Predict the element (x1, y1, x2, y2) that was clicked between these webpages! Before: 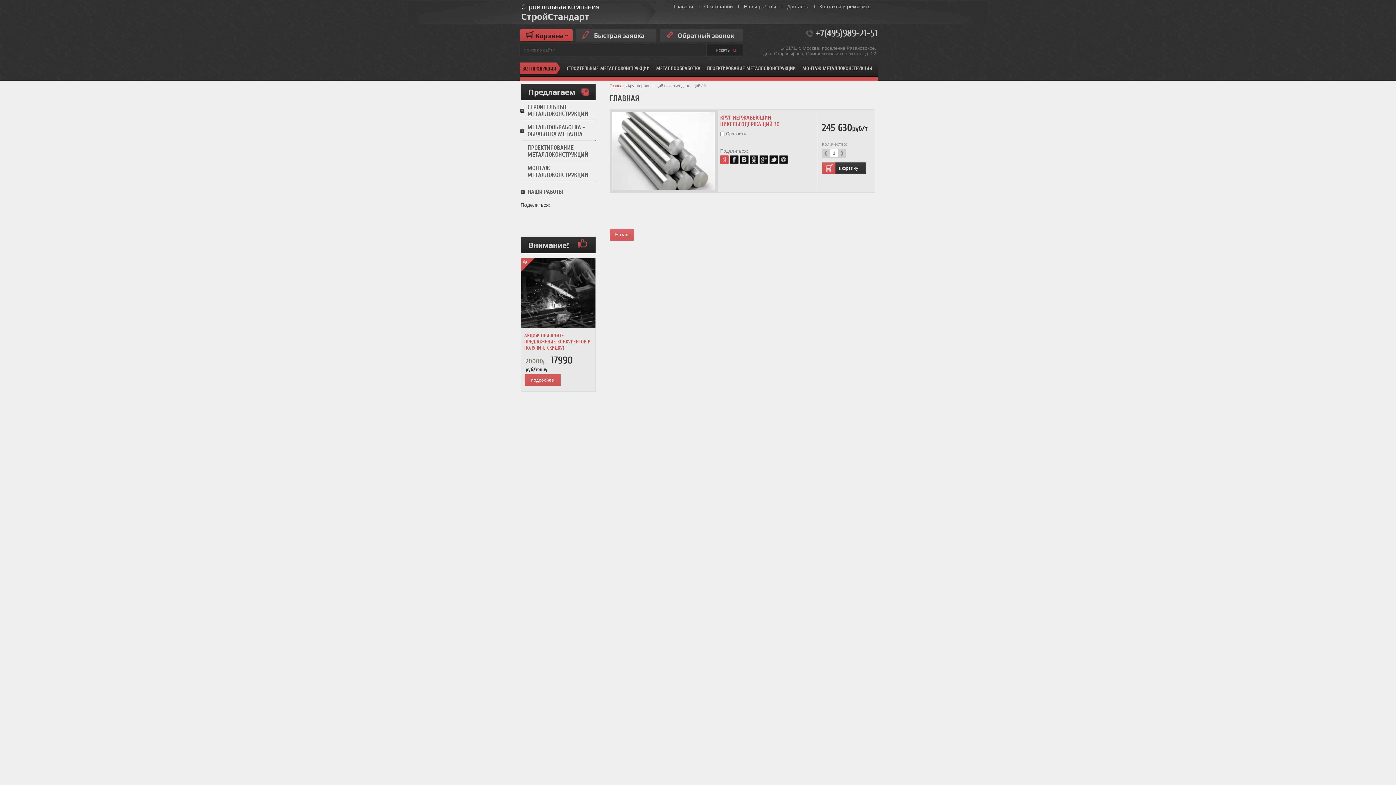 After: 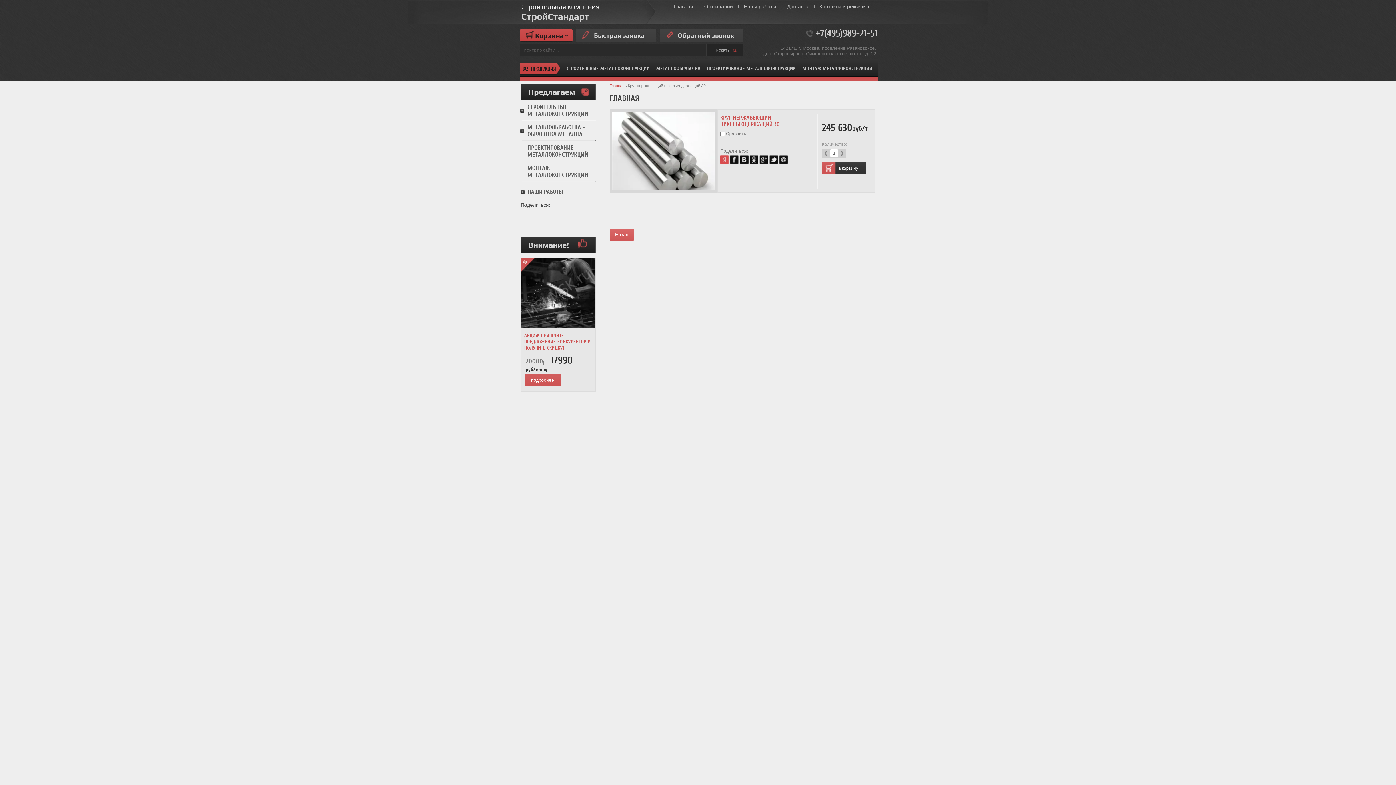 Action: label: − bbox: (822, 149, 830, 157)